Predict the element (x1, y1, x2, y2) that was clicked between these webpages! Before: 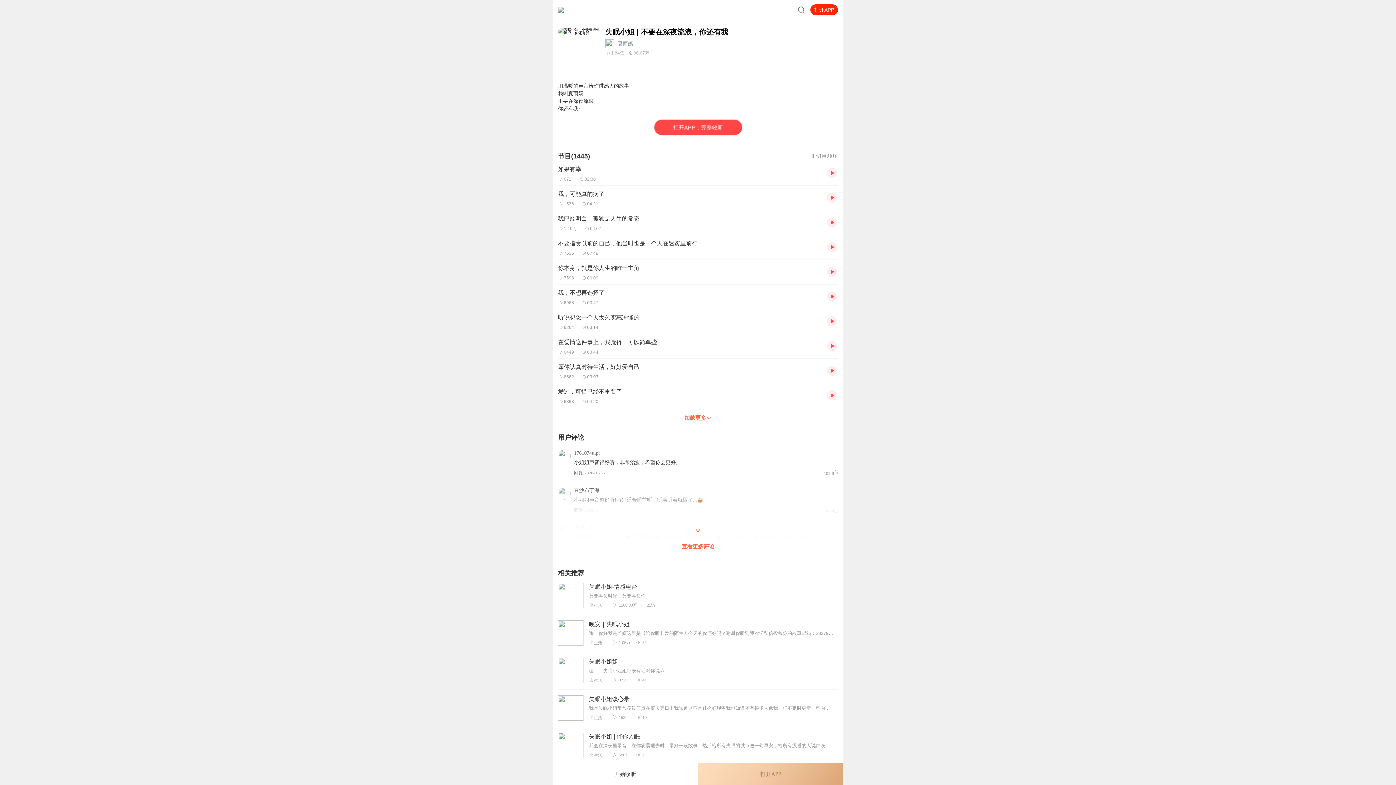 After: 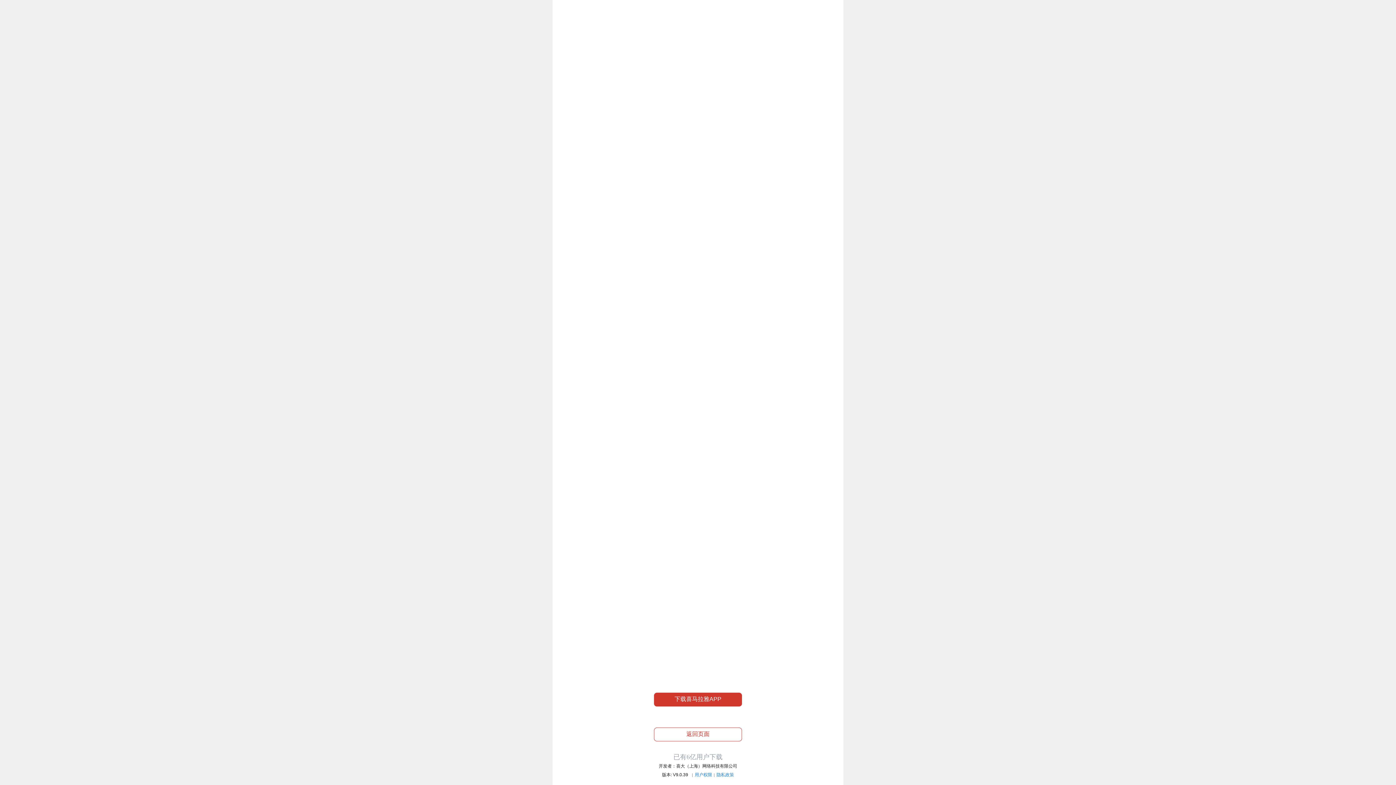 Action: bbox: (827, 192, 838, 203)